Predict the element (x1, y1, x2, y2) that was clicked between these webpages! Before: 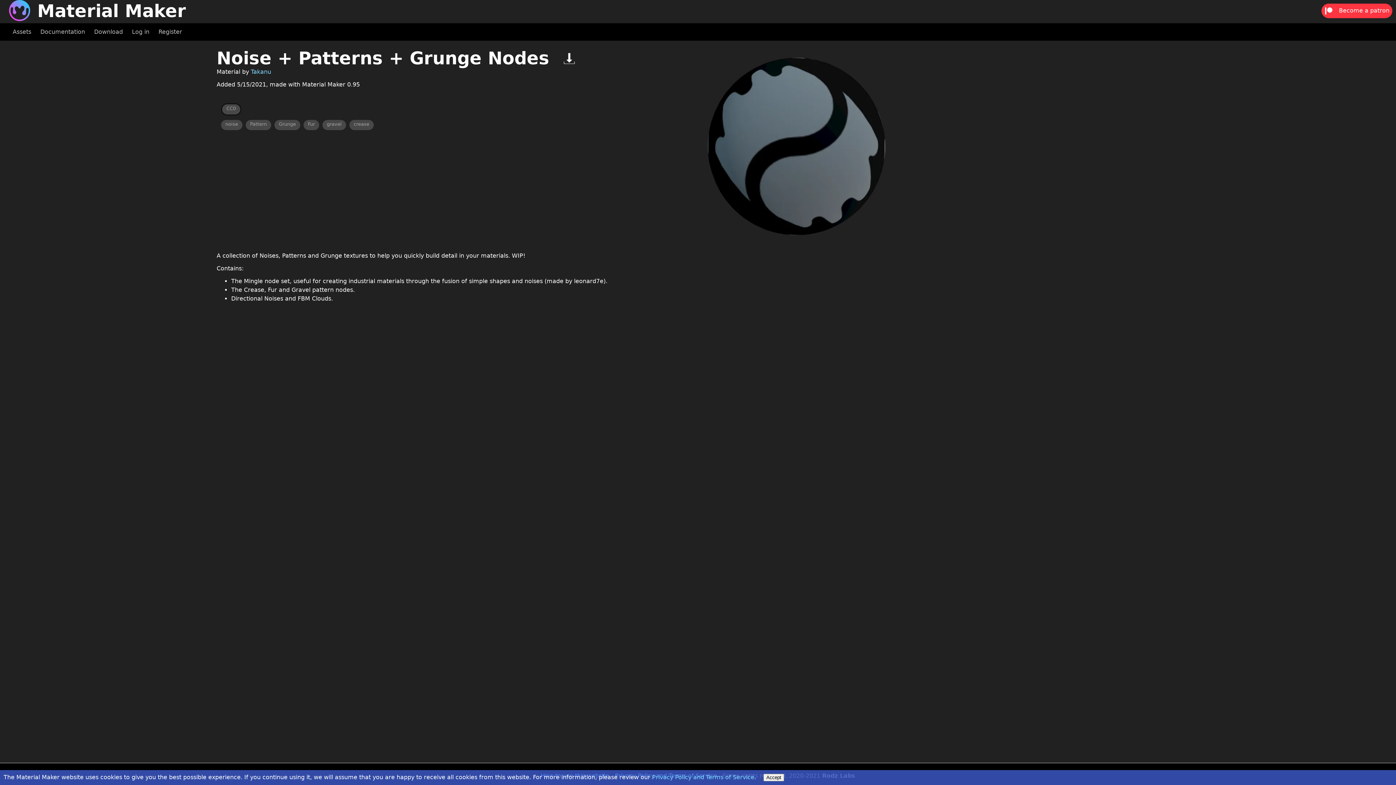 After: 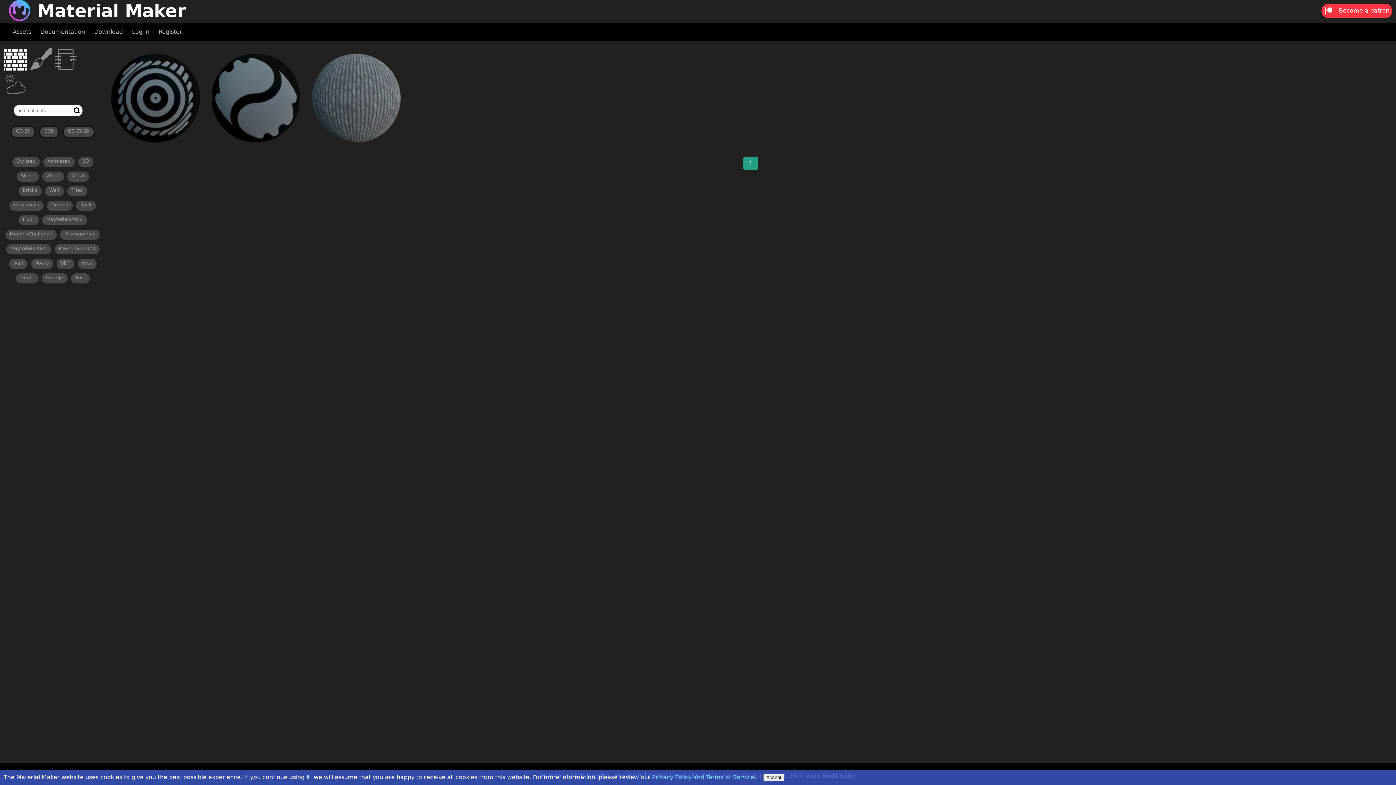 Action: label: Takanu bbox: (250, 68, 271, 75)